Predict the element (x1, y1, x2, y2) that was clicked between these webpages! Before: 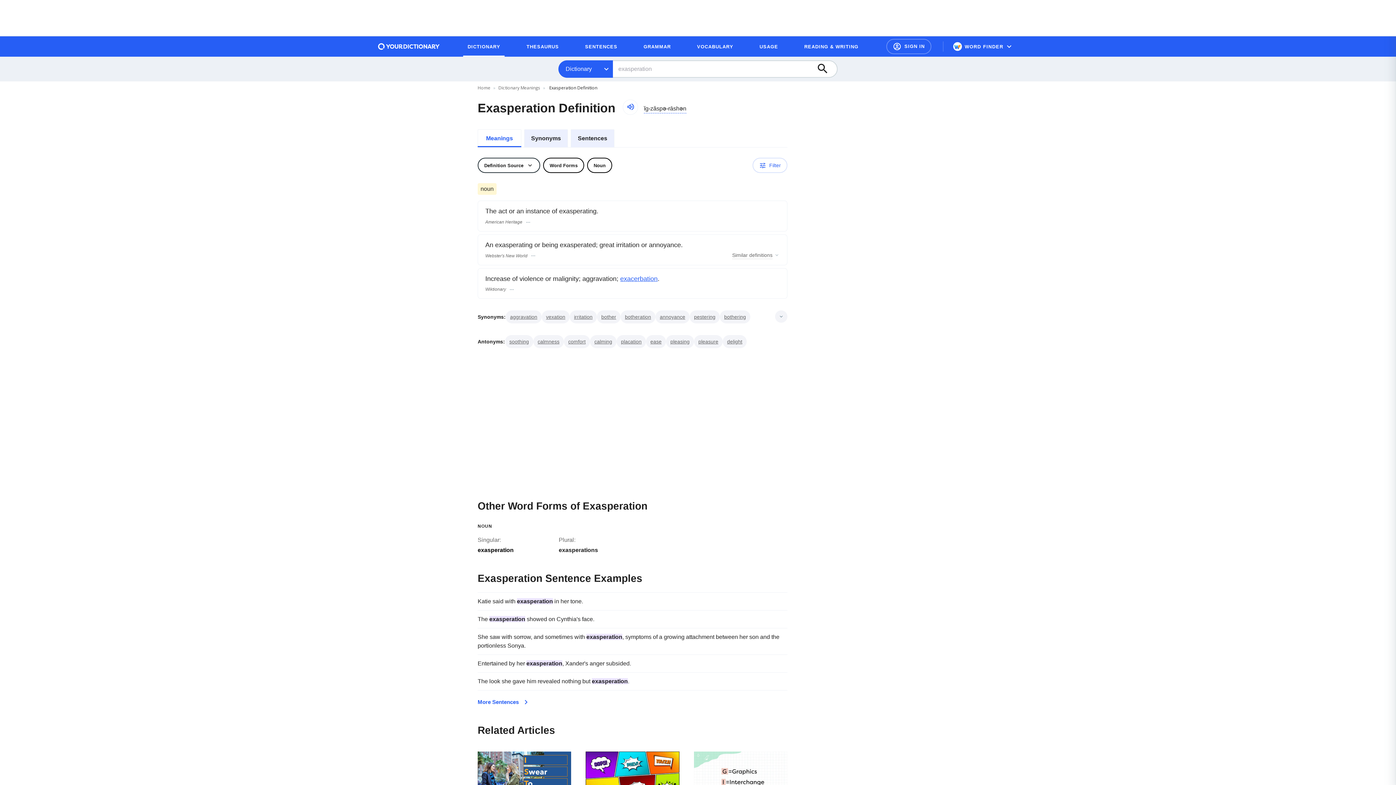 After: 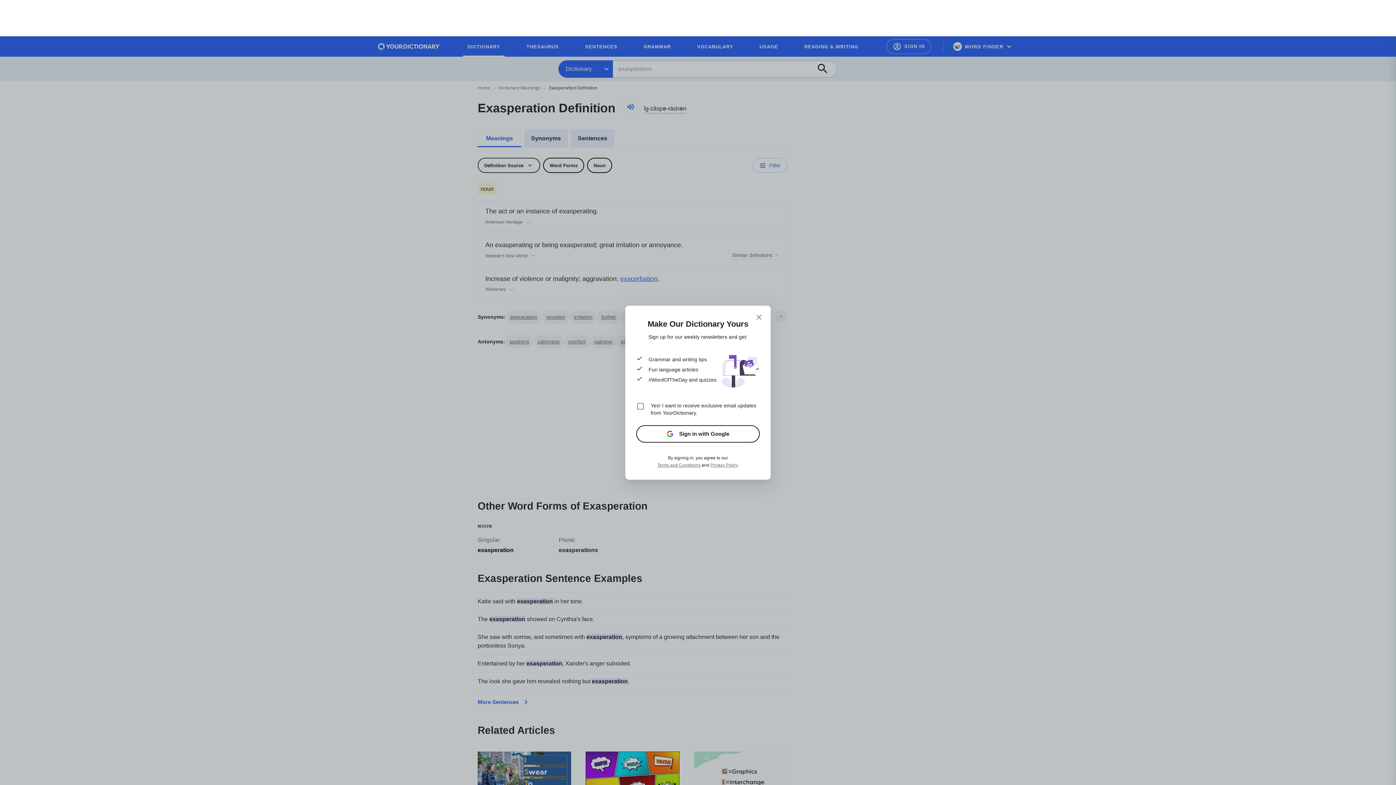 Action: bbox: (886, 38, 931, 54) label: Account